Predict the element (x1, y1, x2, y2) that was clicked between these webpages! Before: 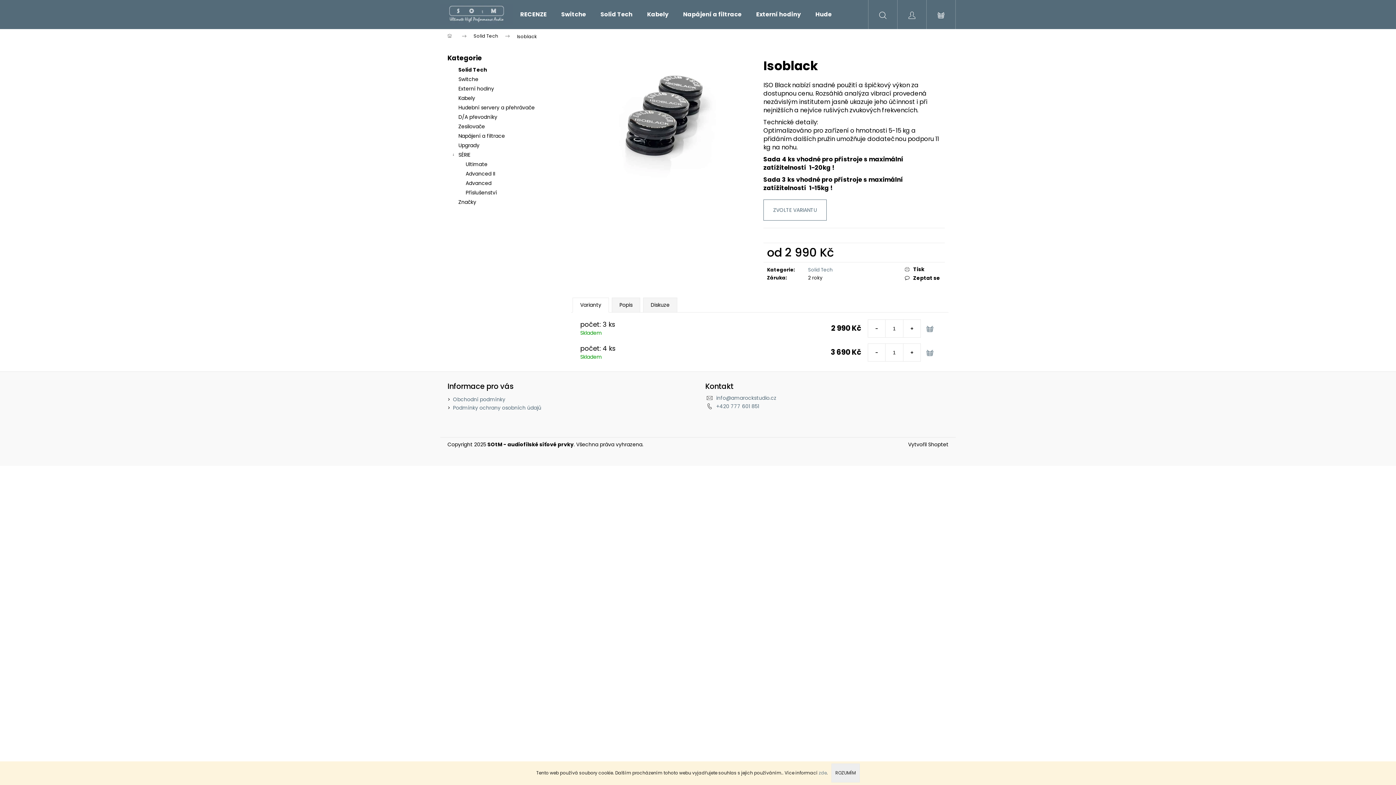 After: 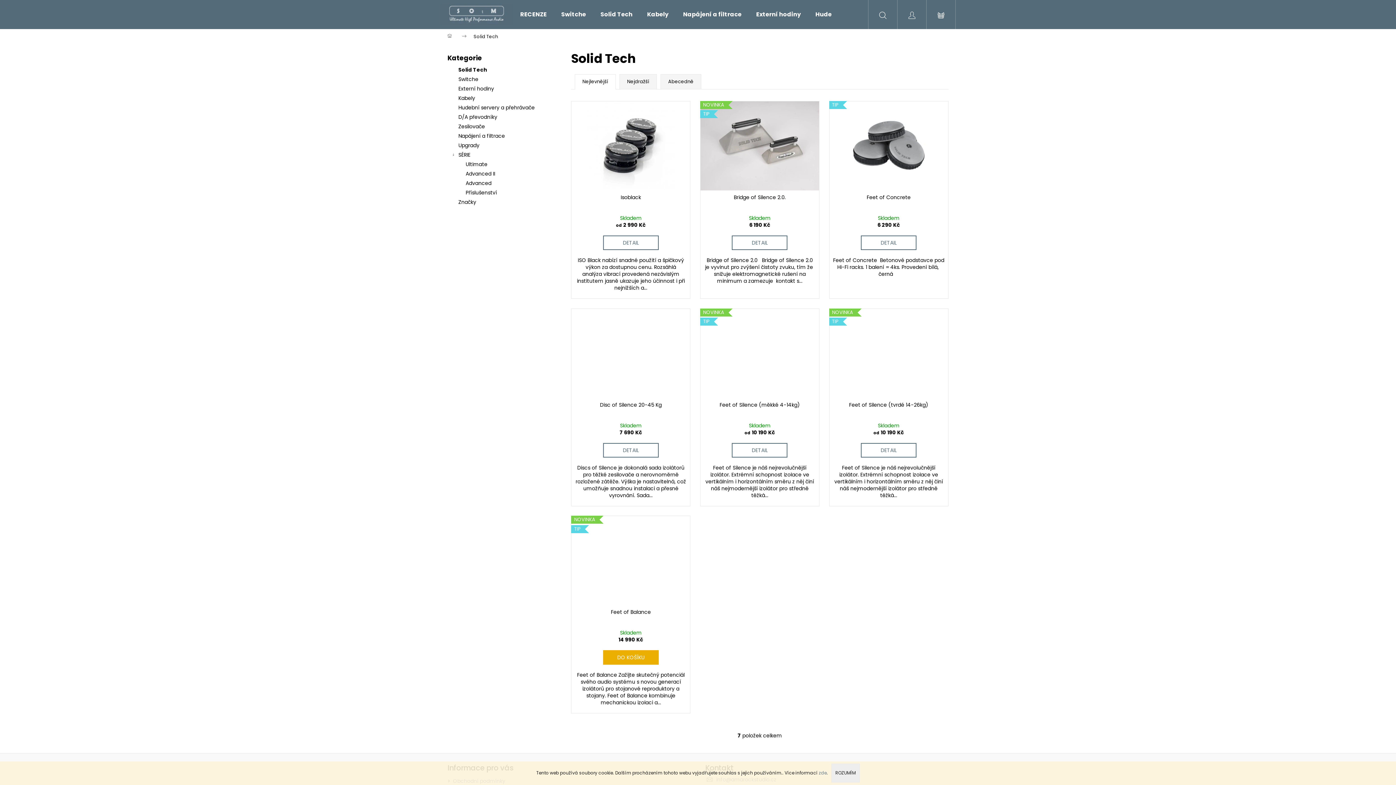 Action: bbox: (593, 0, 640, 29) label: Solid Tech